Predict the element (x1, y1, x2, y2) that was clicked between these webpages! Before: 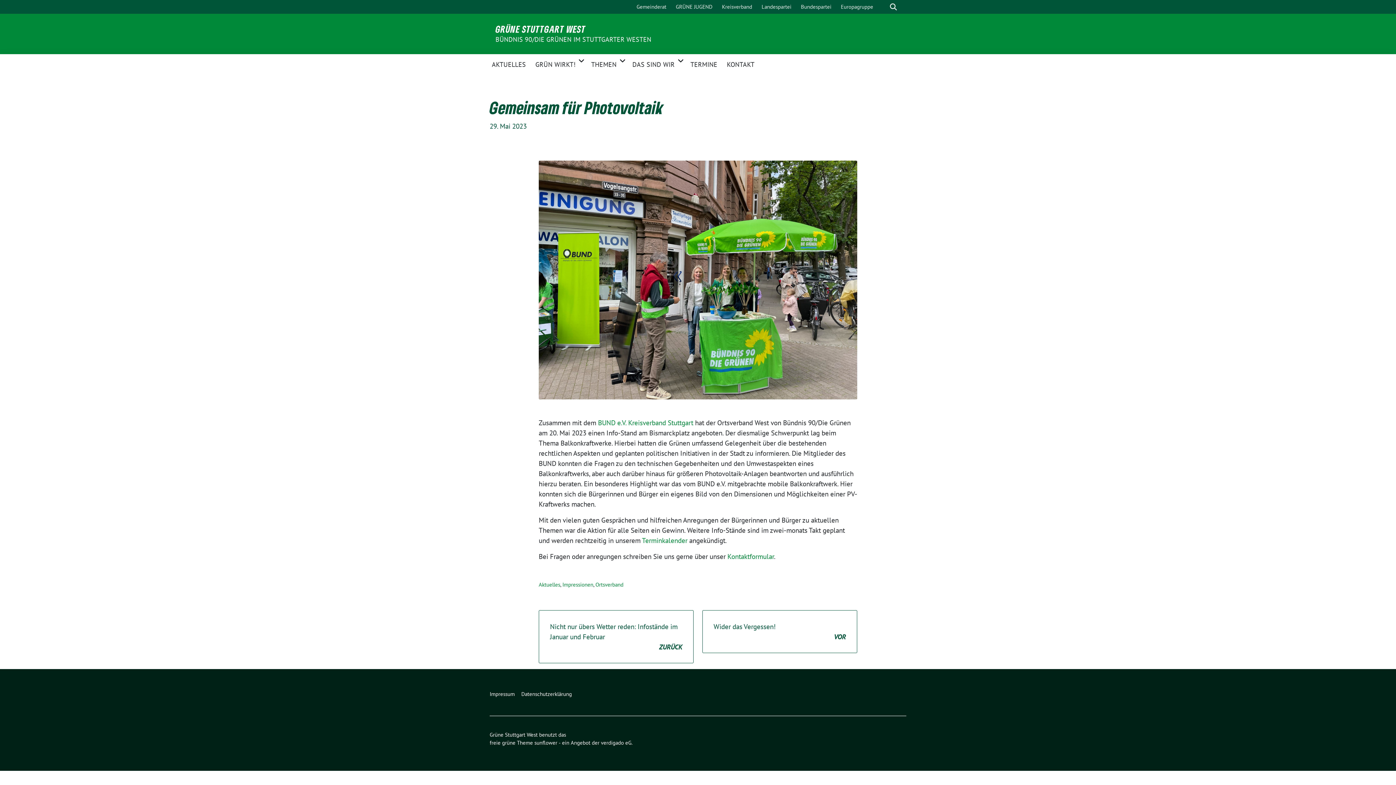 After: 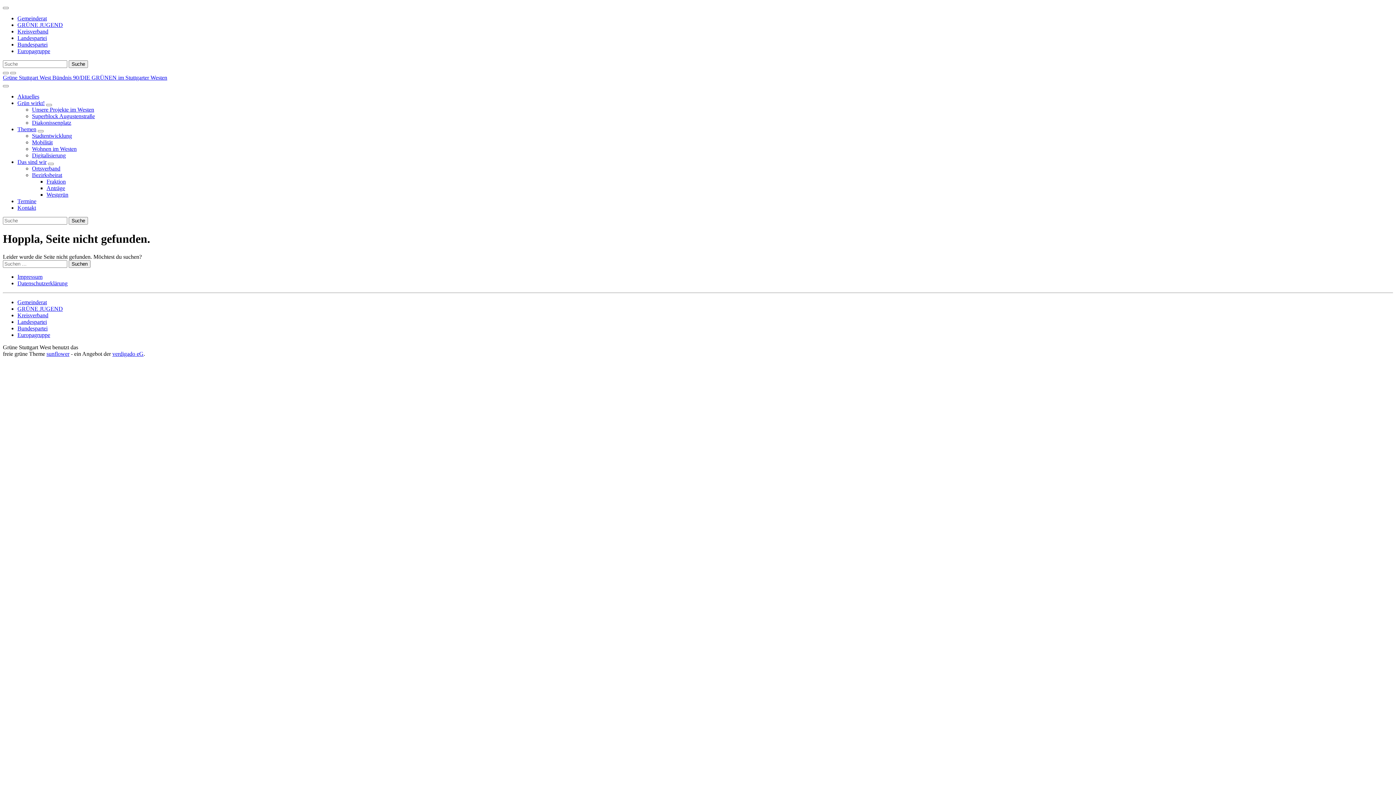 Action: label: Terminkalender bbox: (642, 536, 687, 545)